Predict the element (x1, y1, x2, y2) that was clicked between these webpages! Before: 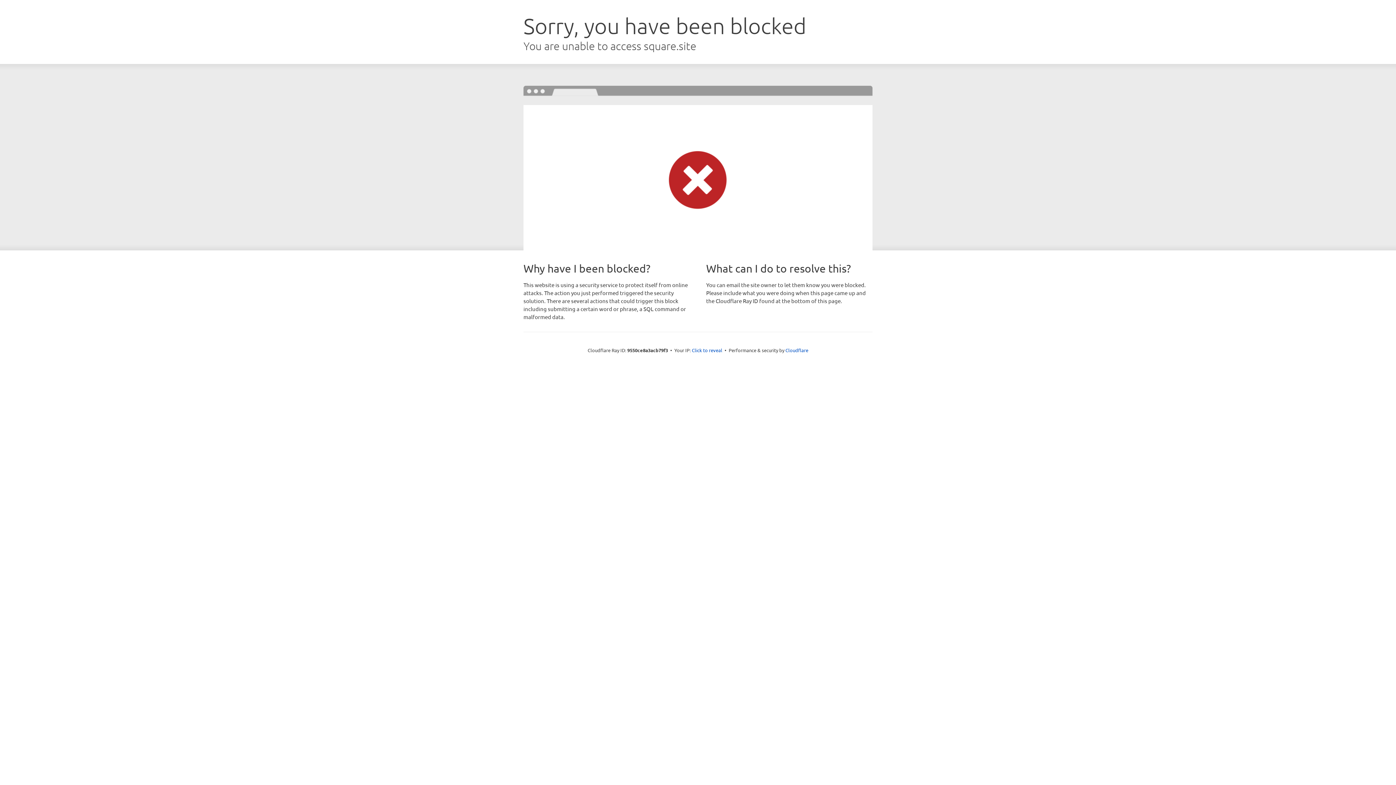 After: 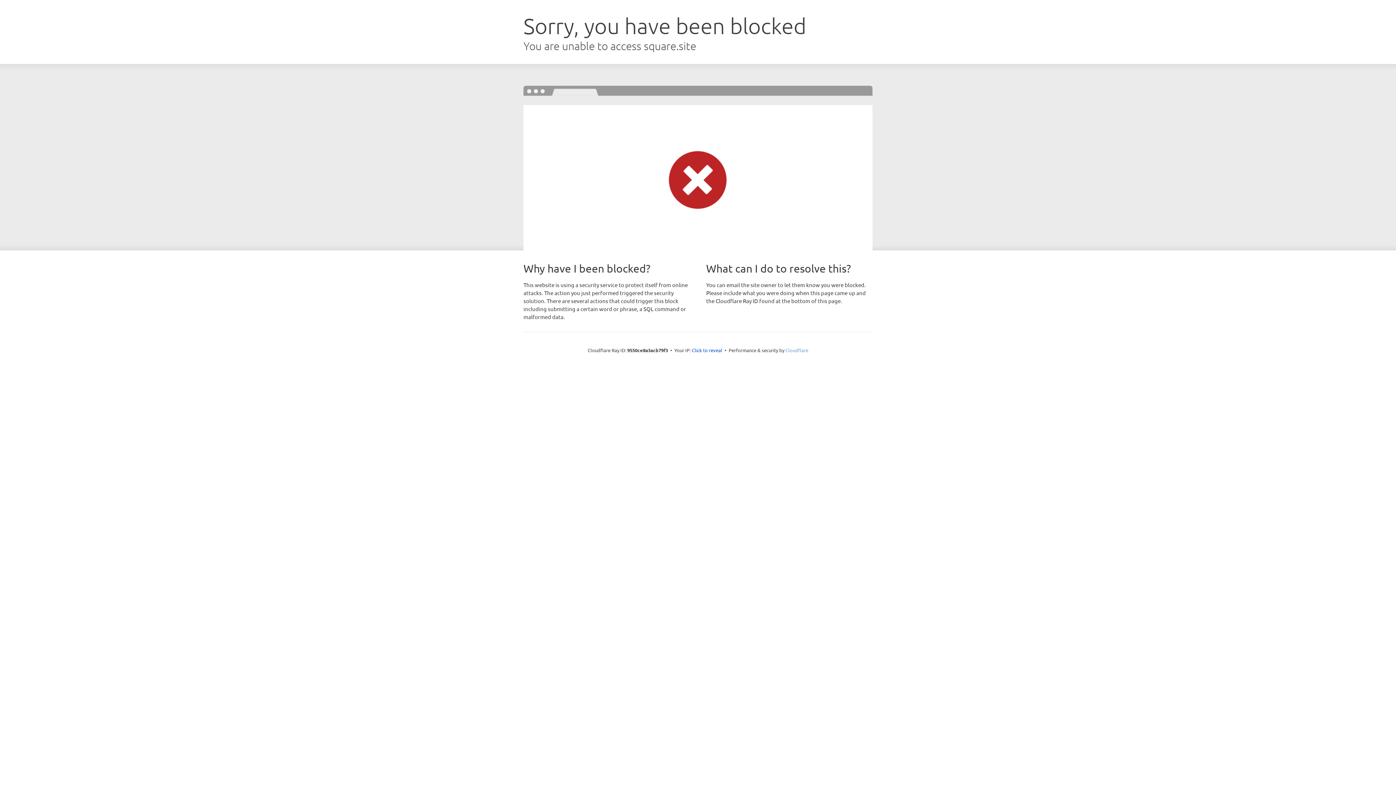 Action: bbox: (785, 347, 808, 353) label: Cloudflare